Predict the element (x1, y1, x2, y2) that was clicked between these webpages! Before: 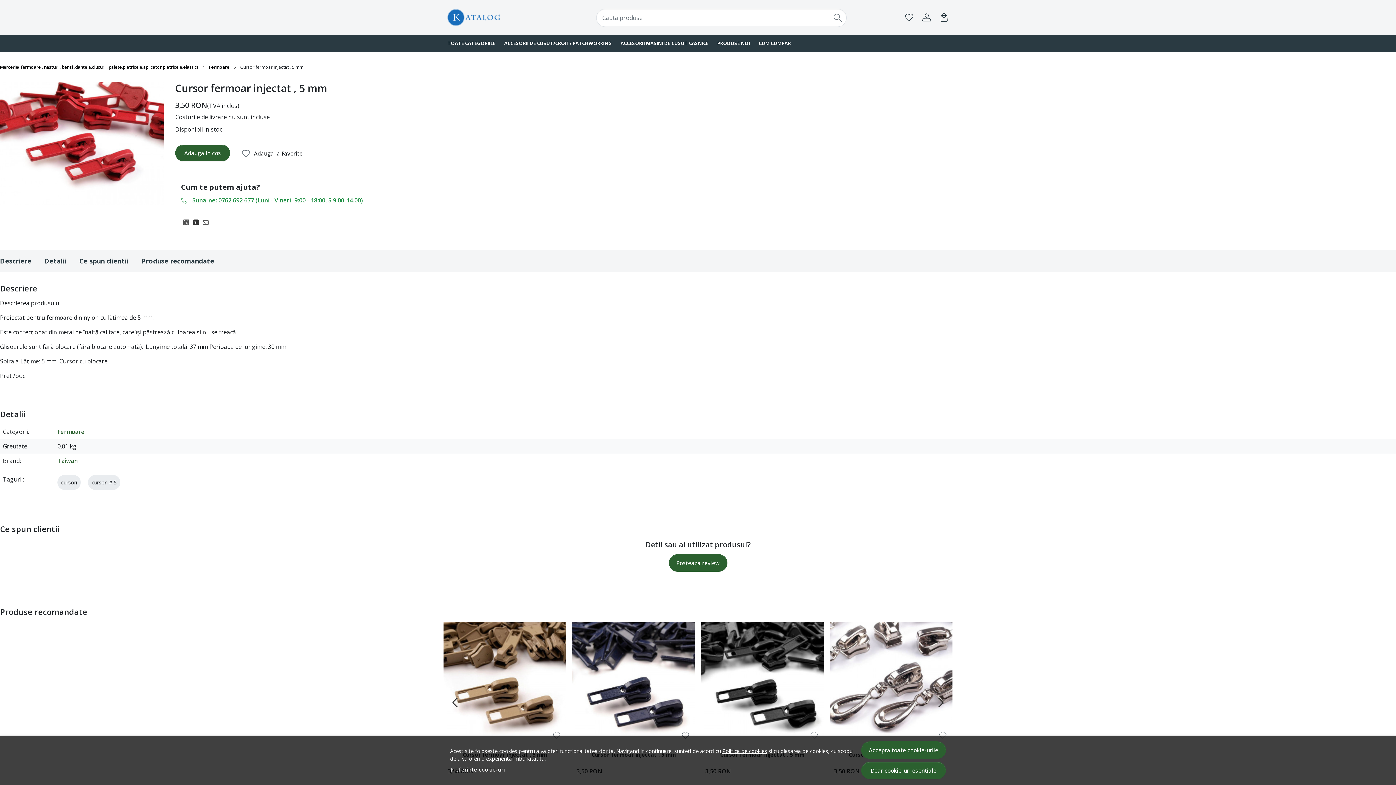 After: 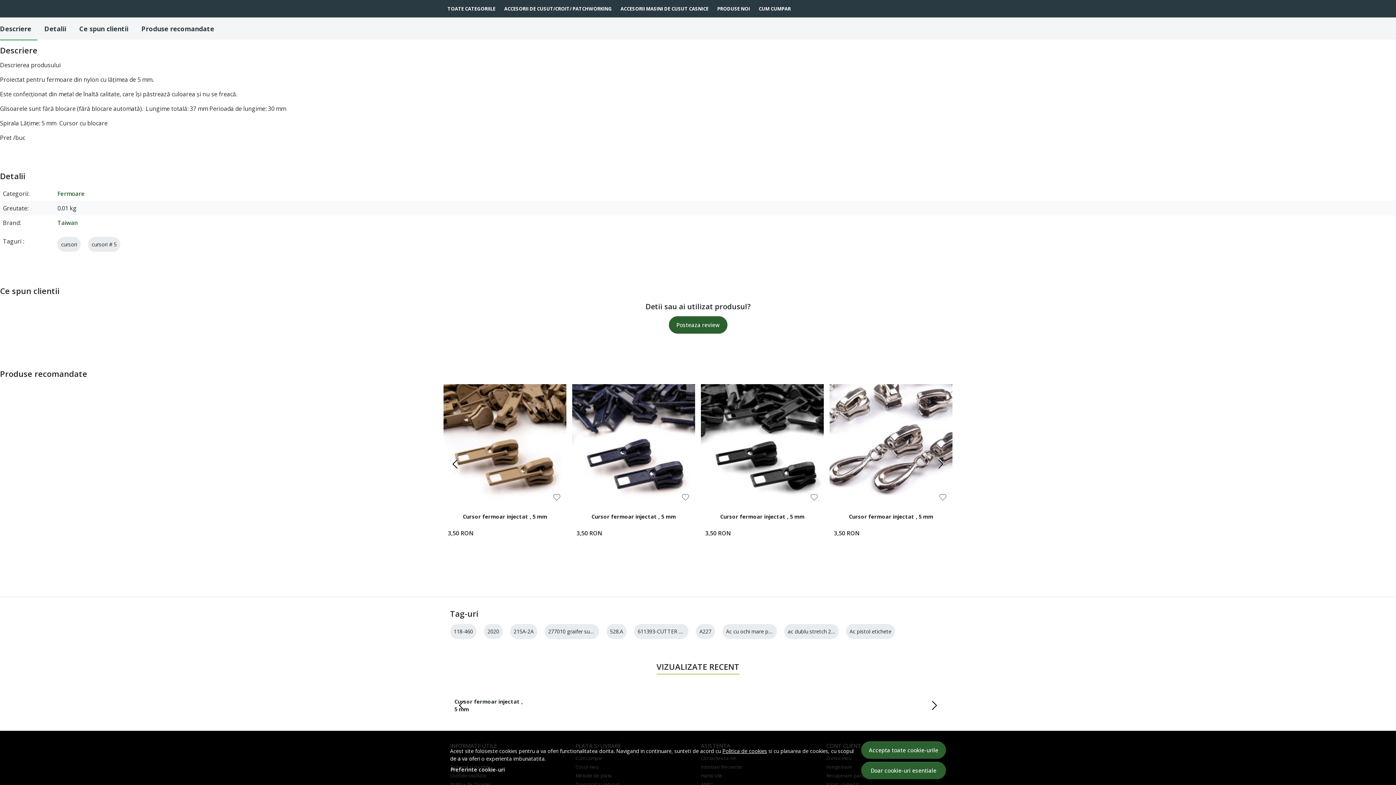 Action: label: Descriere bbox: (0, 249, 37, 272)